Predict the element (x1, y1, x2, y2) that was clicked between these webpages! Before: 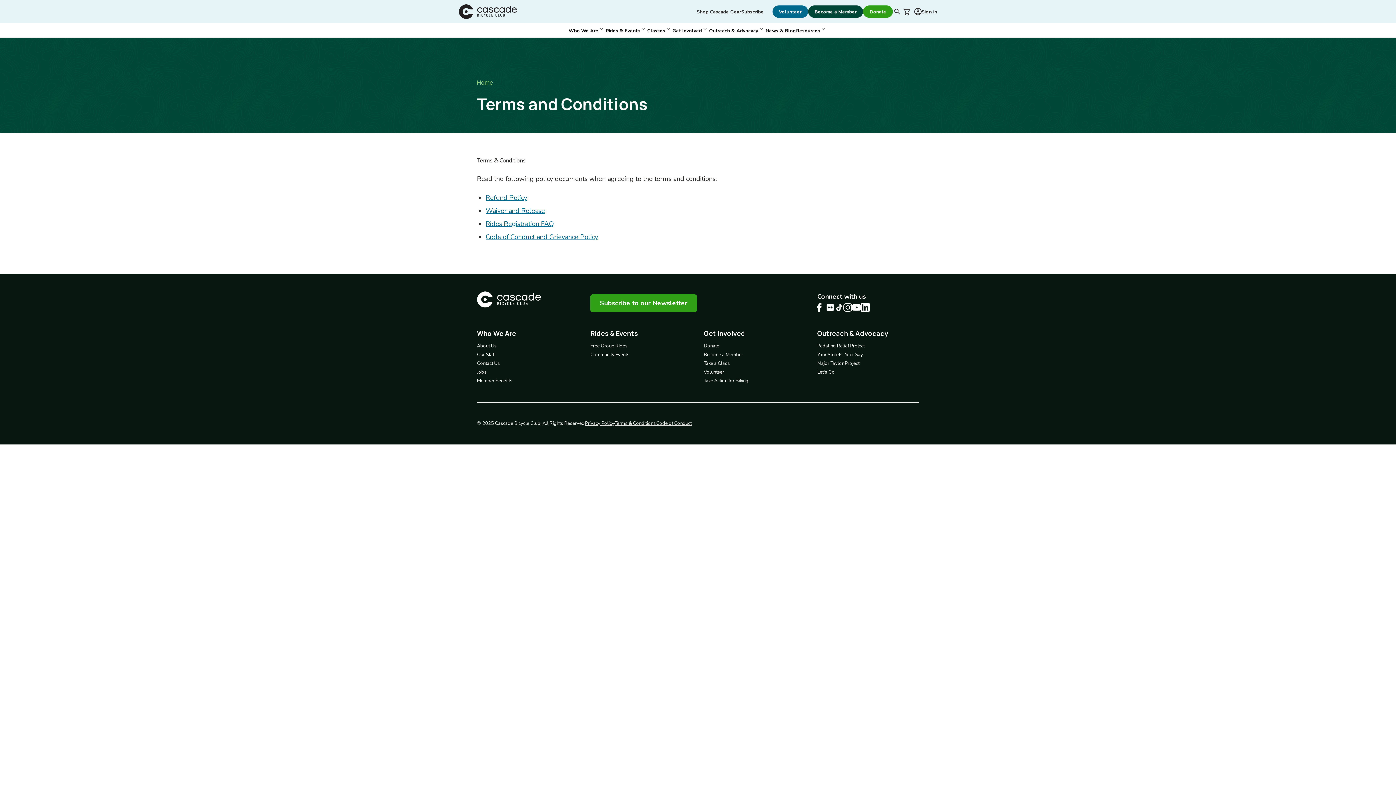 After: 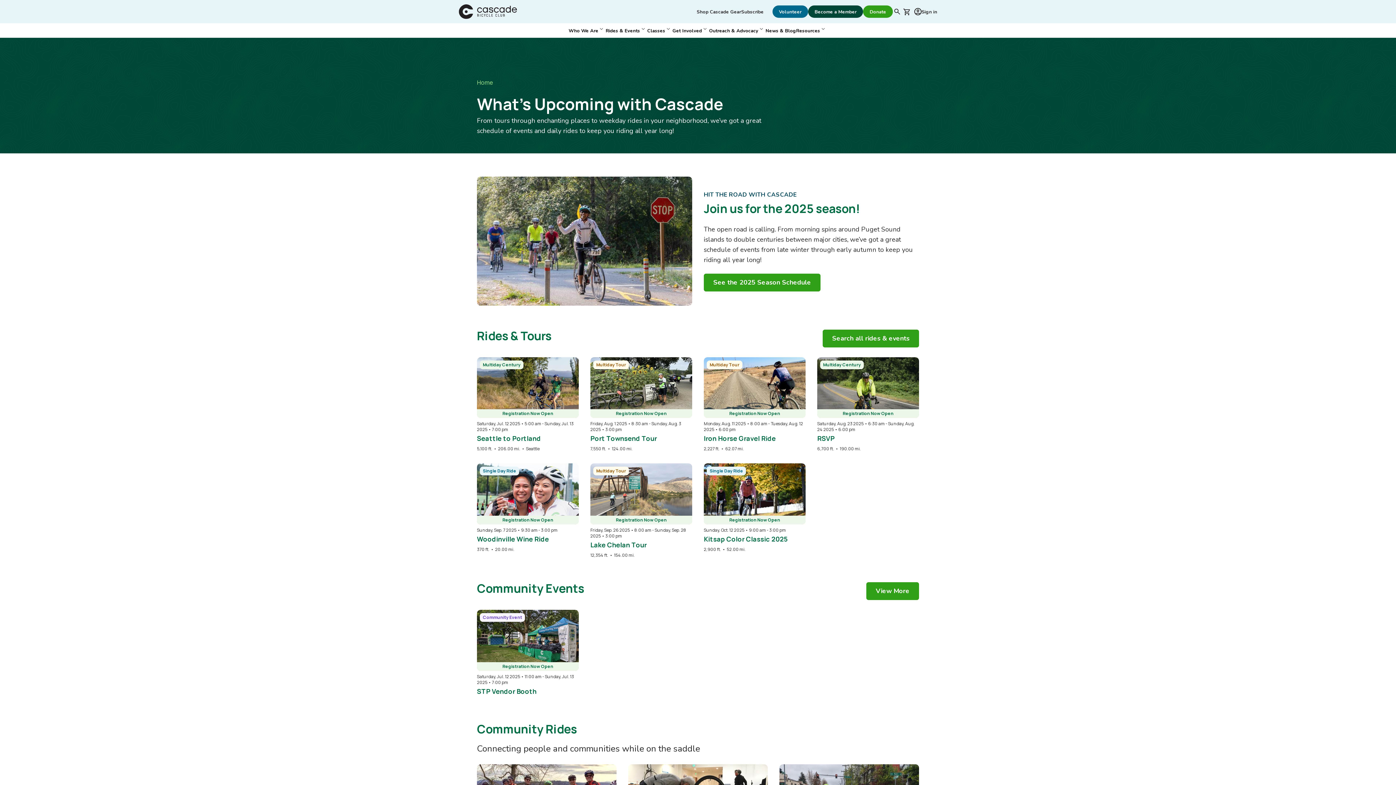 Action: label: Rides & Events bbox: (590, 329, 638, 337)